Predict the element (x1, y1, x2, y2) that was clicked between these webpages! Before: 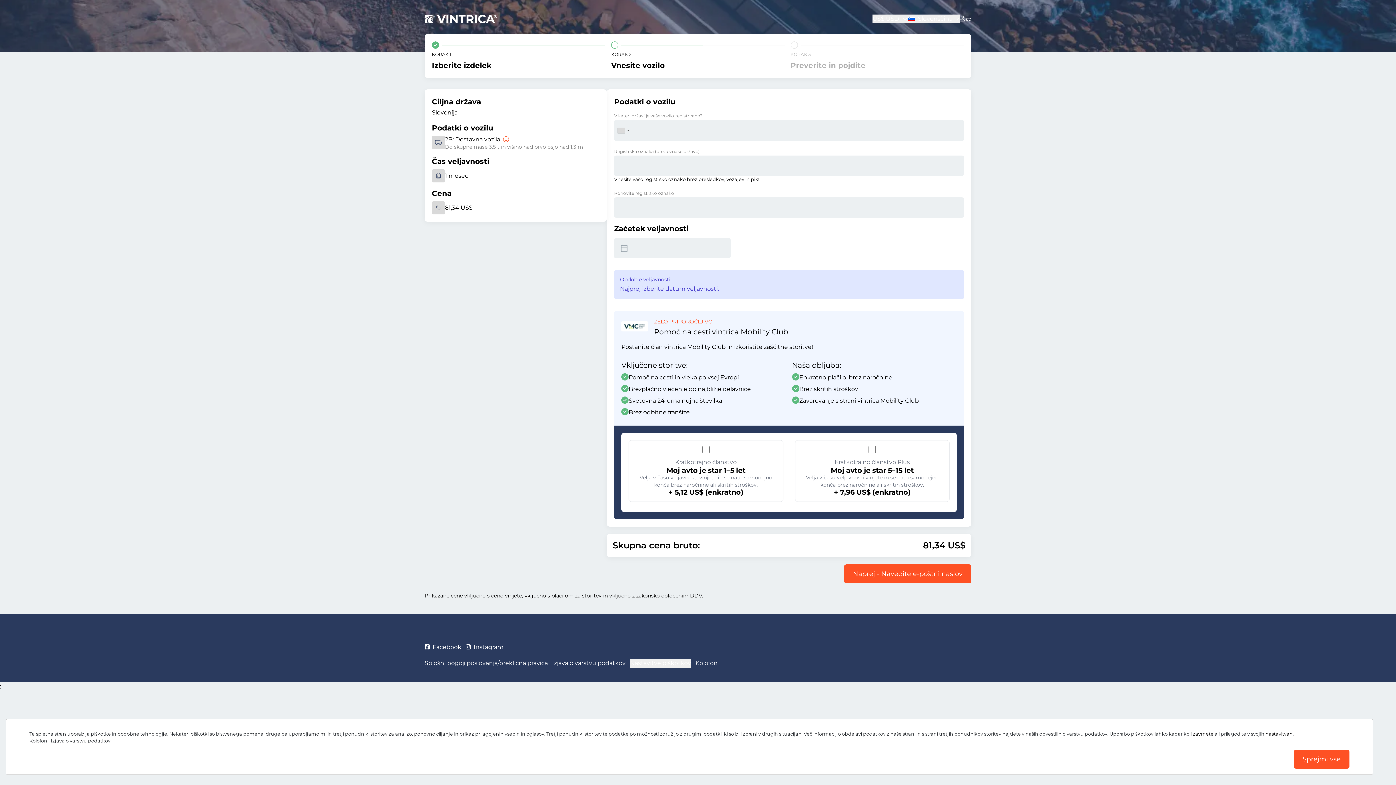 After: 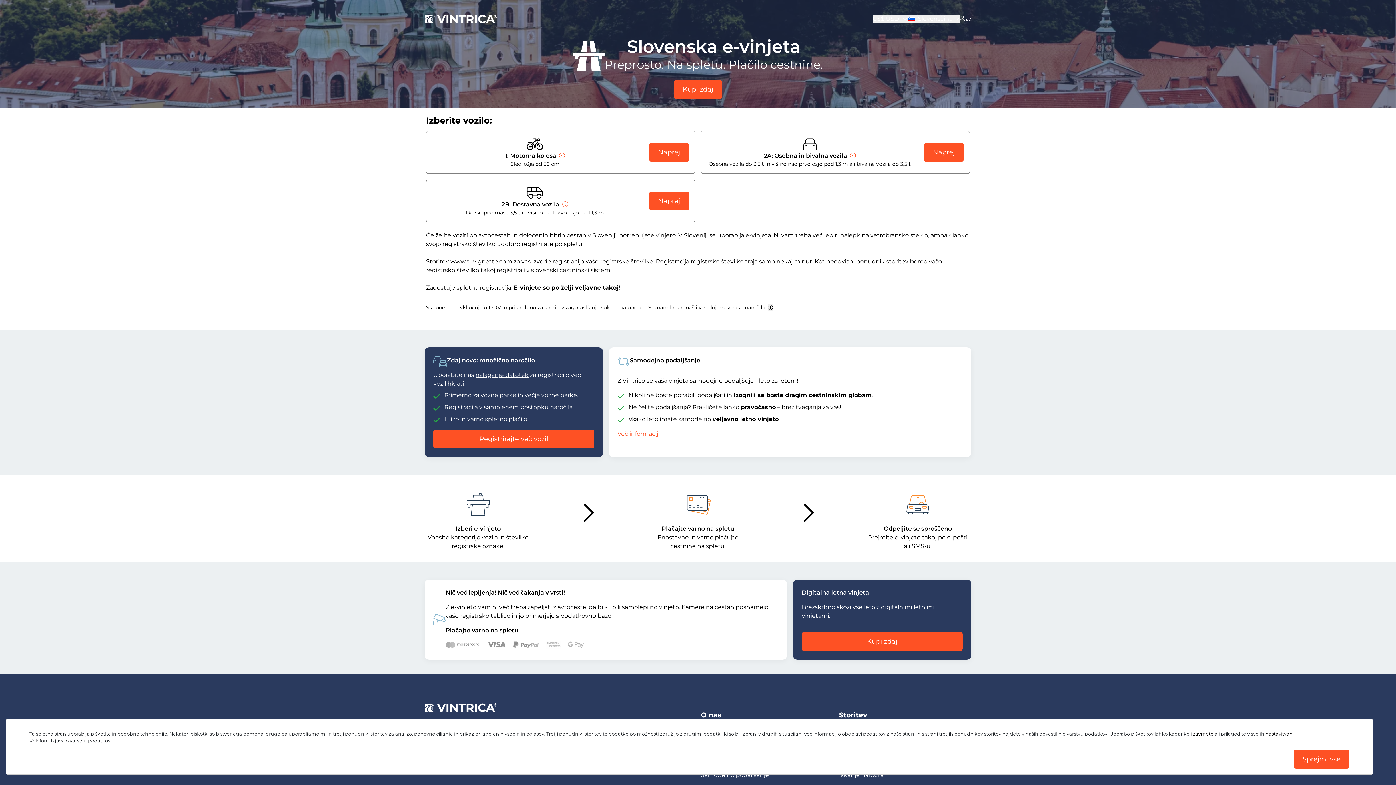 Action: bbox: (424, 14, 497, 23)